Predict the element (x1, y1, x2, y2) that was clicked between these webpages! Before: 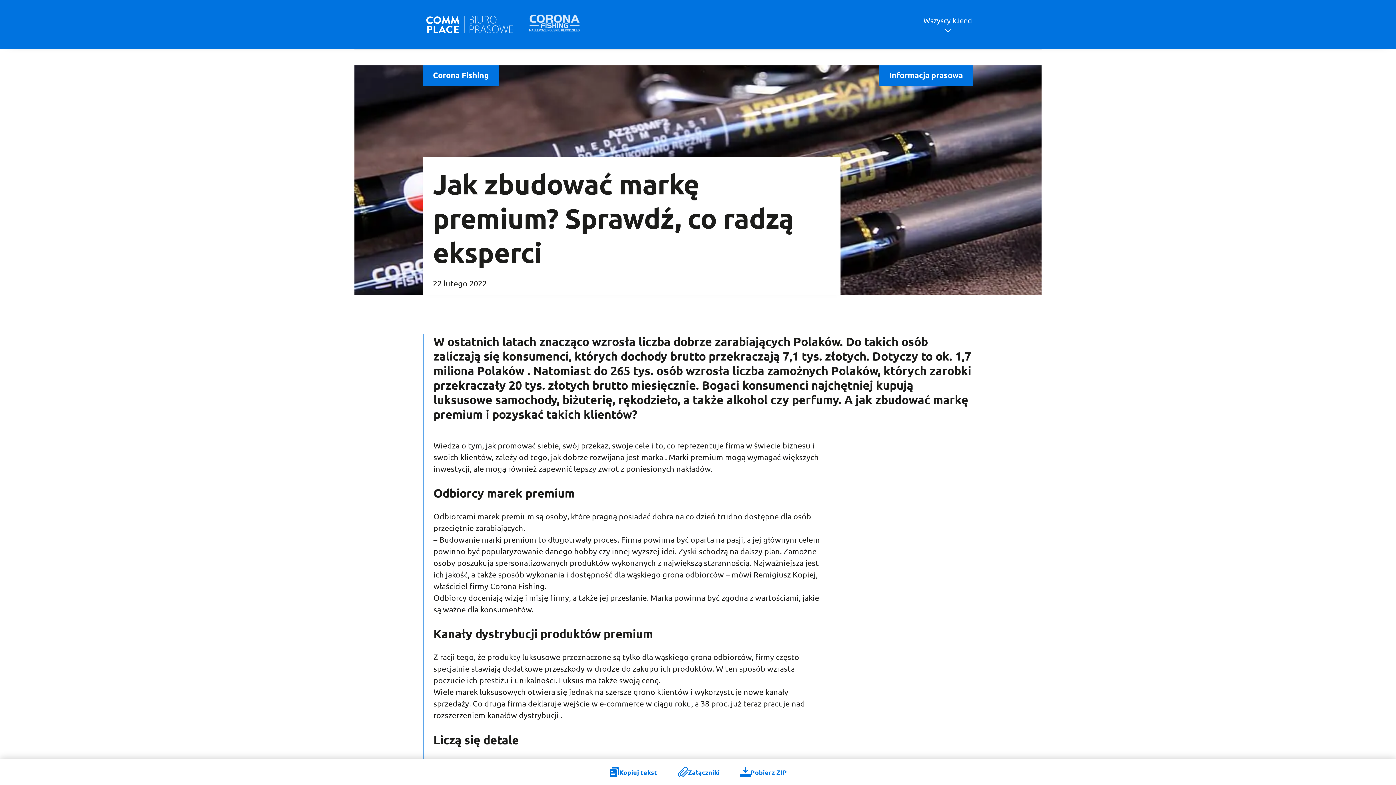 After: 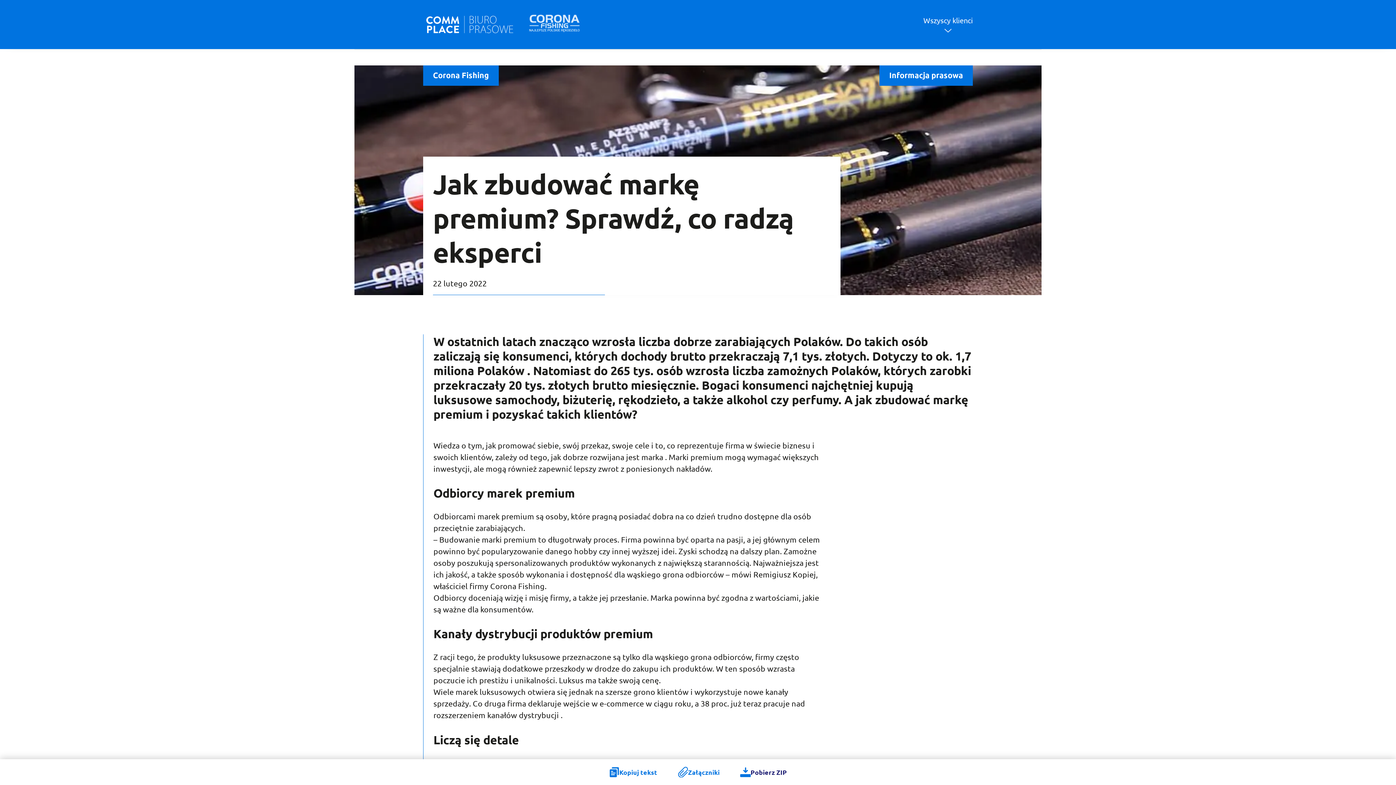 Action: label: Pobierz ZIP bbox: (730, 759, 797, 785)